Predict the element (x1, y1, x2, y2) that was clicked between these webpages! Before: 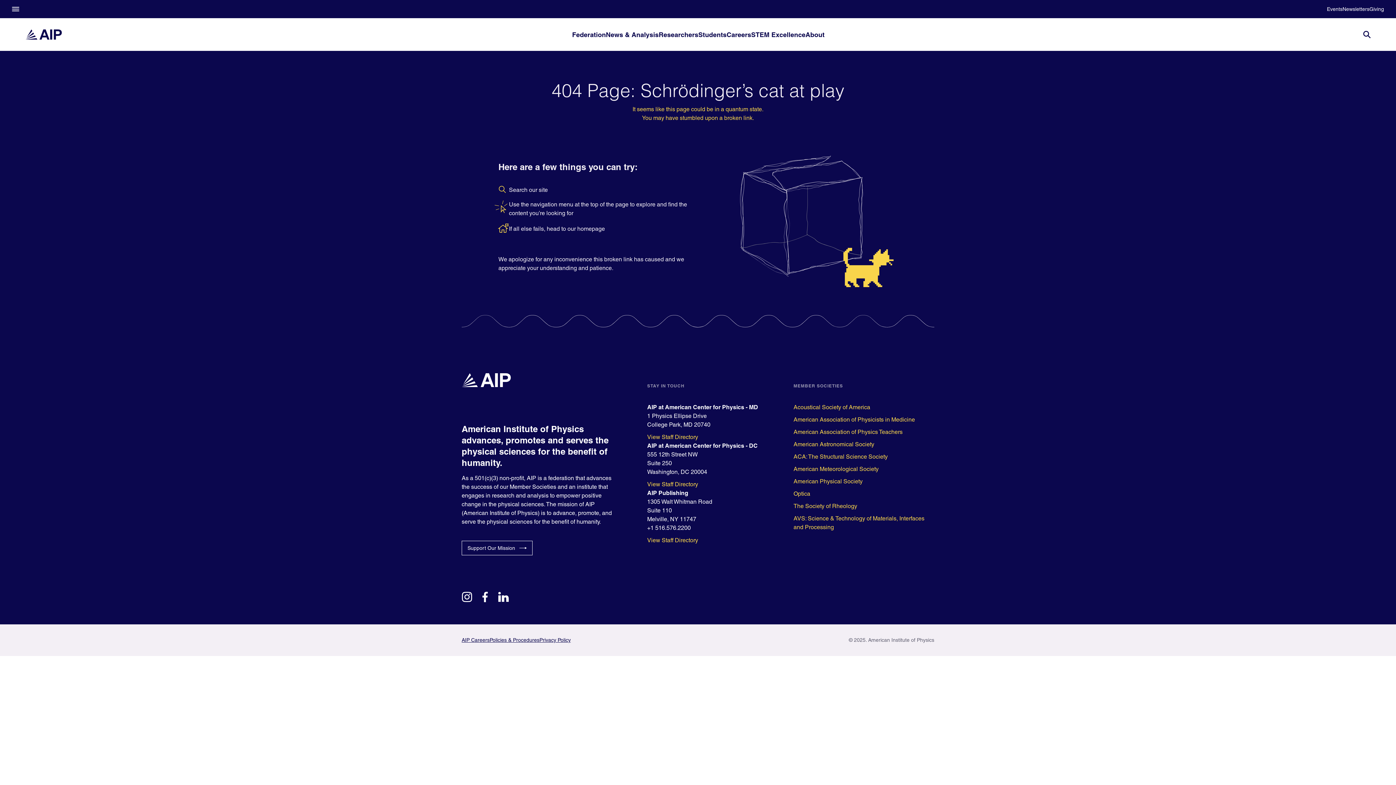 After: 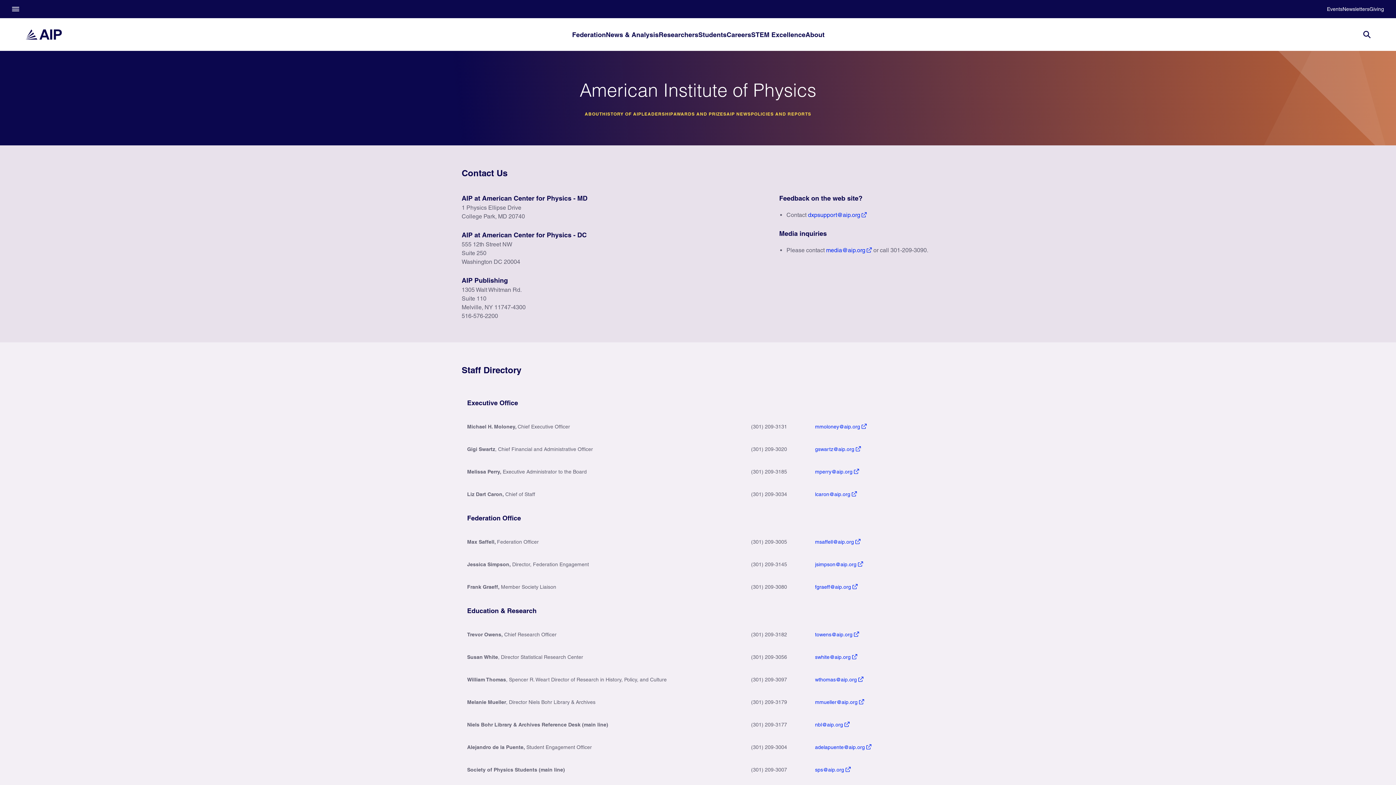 Action: bbox: (647, 442, 757, 449) label: AIP at American Center for Physics - DC